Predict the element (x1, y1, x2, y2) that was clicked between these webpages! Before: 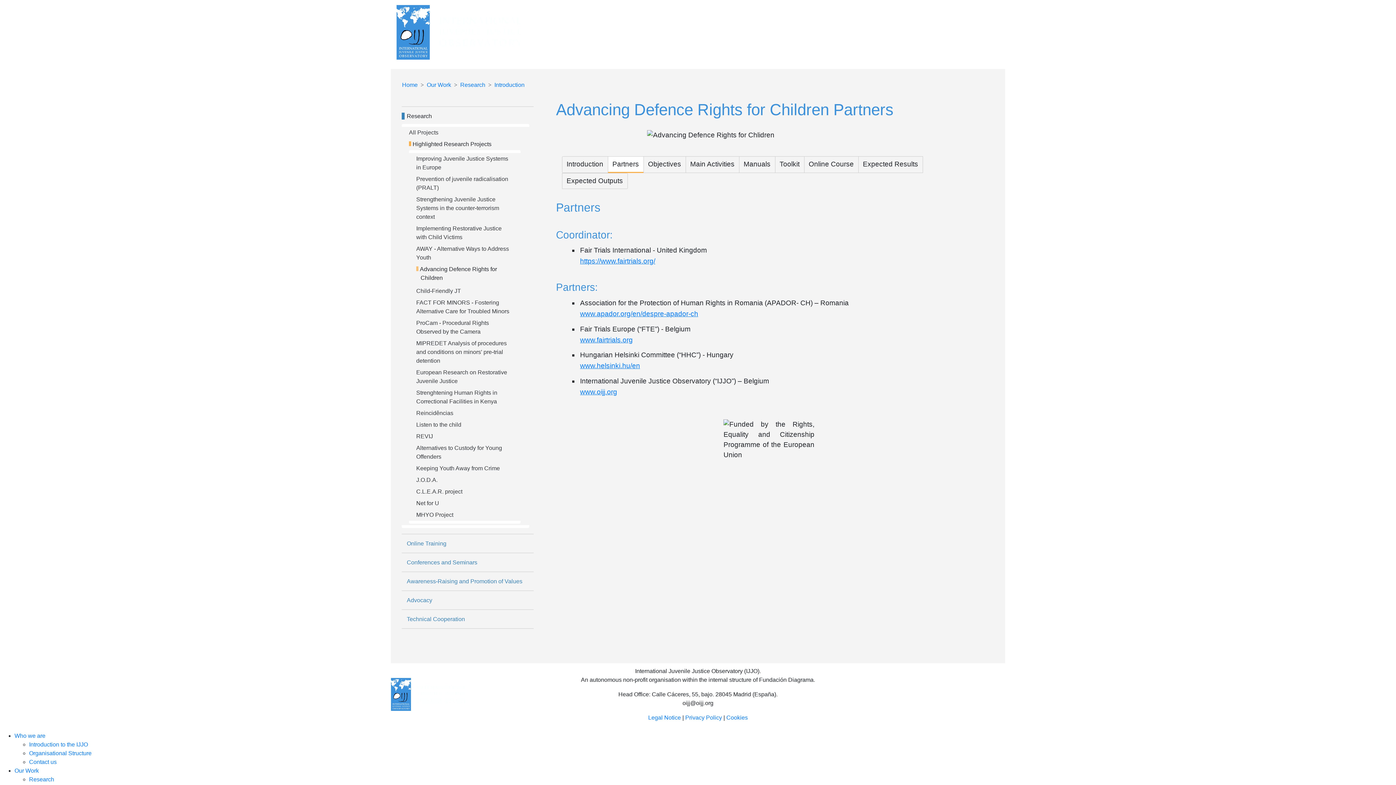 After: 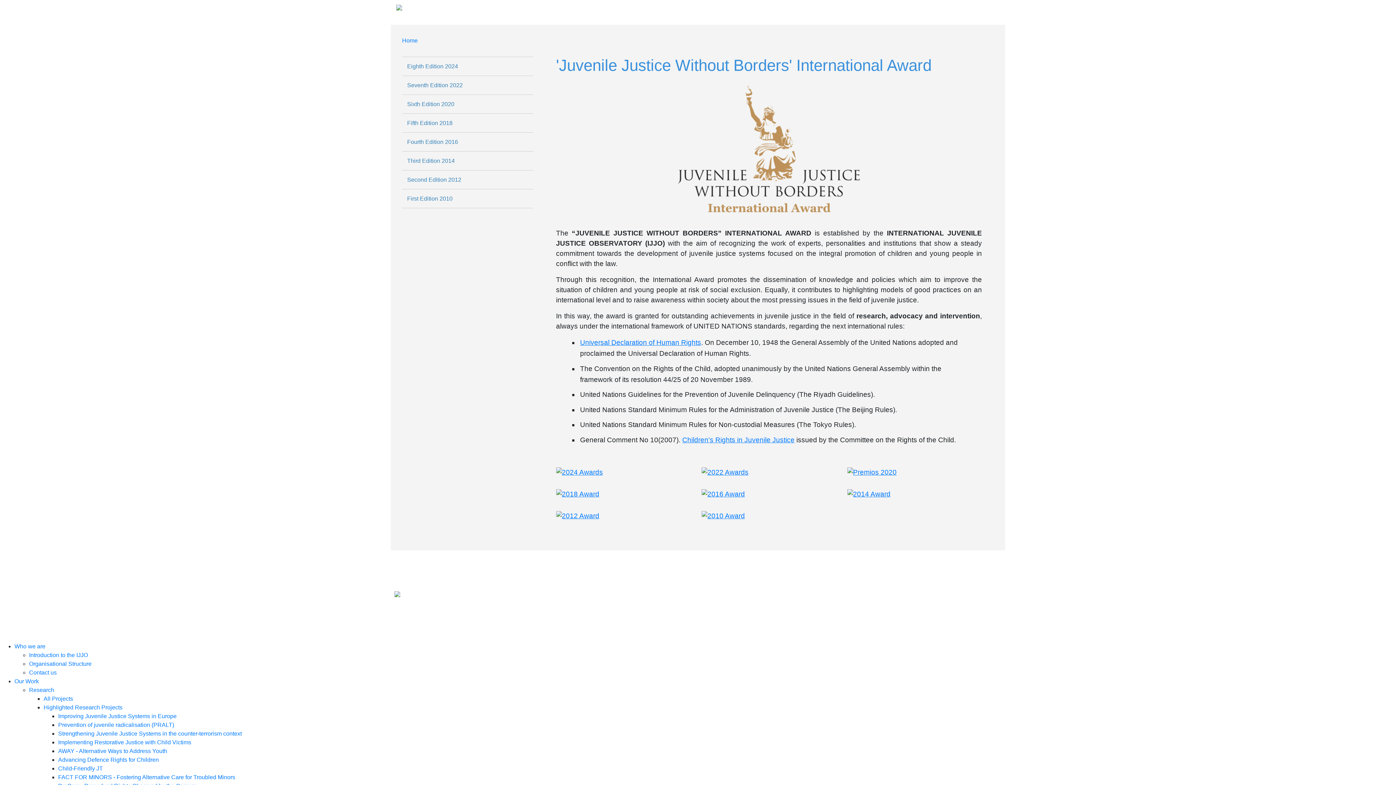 Action: label: IJJO AWARD bbox: (890, 33, 946, 50)